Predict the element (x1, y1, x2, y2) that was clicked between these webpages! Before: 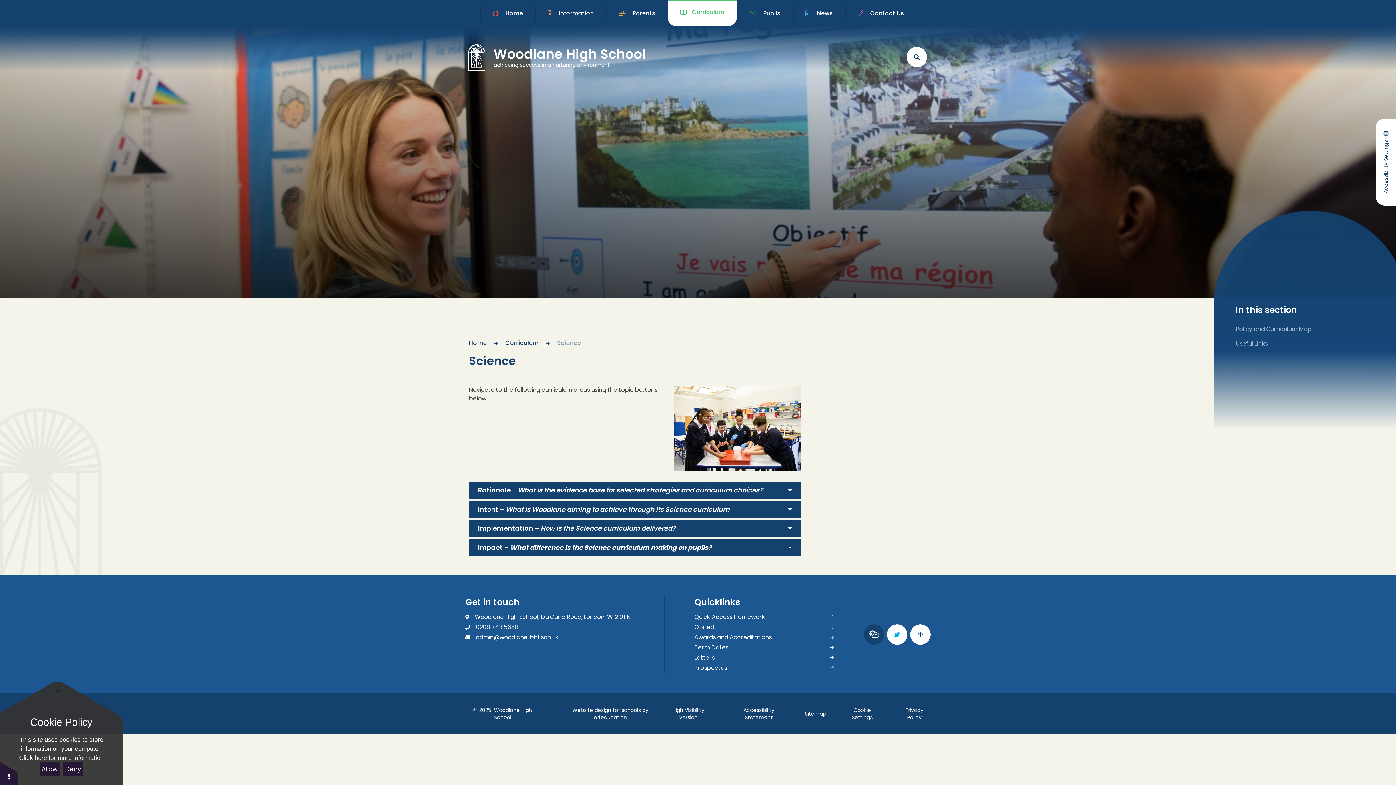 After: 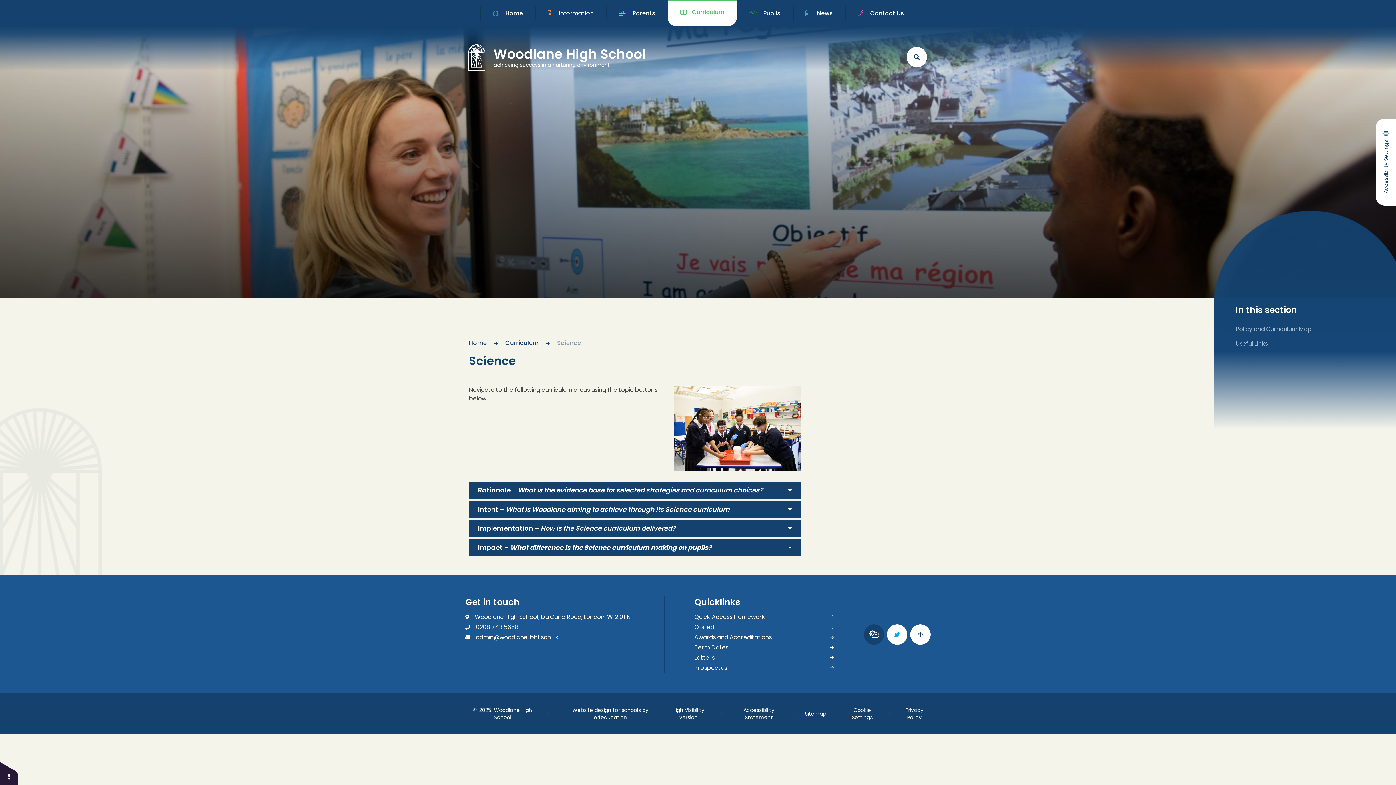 Action: bbox: (52, 685, 63, 696)